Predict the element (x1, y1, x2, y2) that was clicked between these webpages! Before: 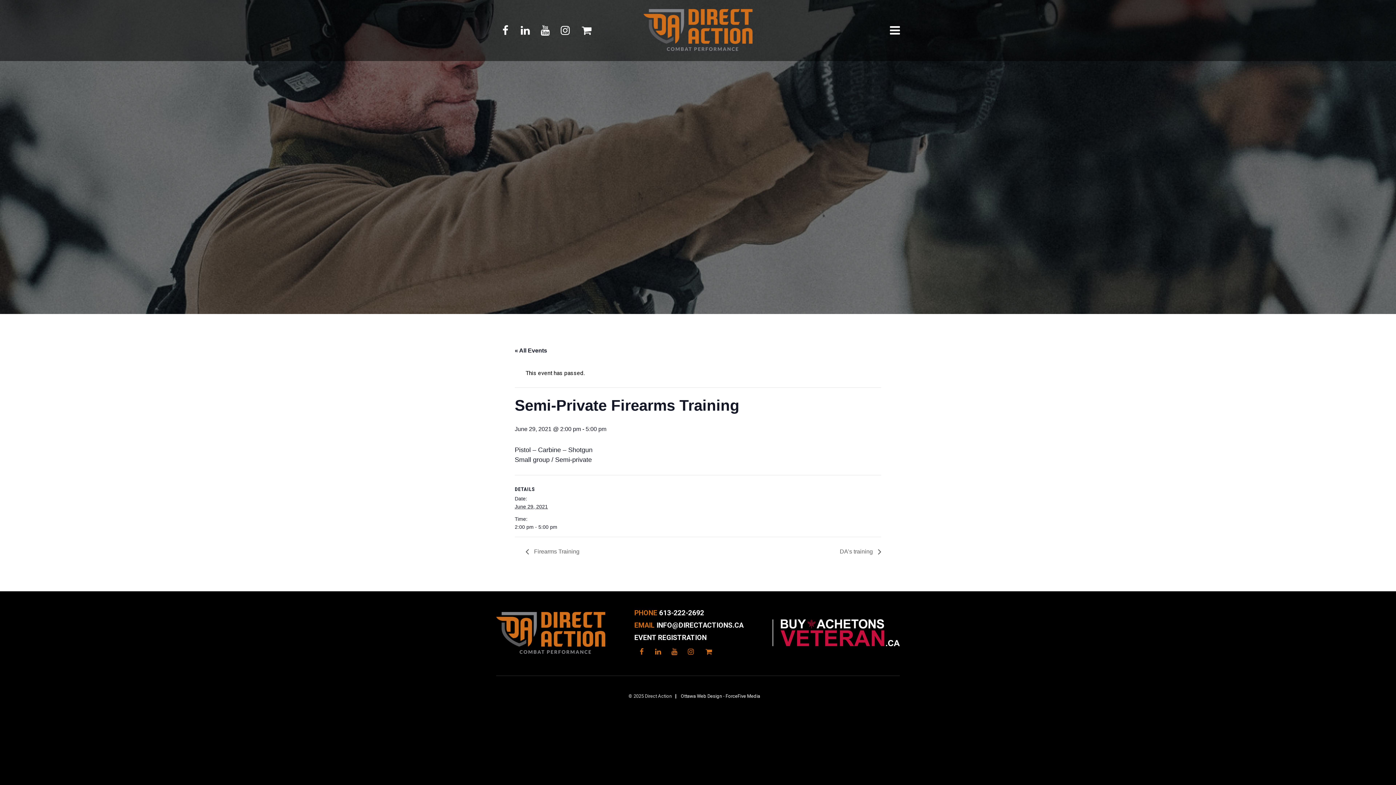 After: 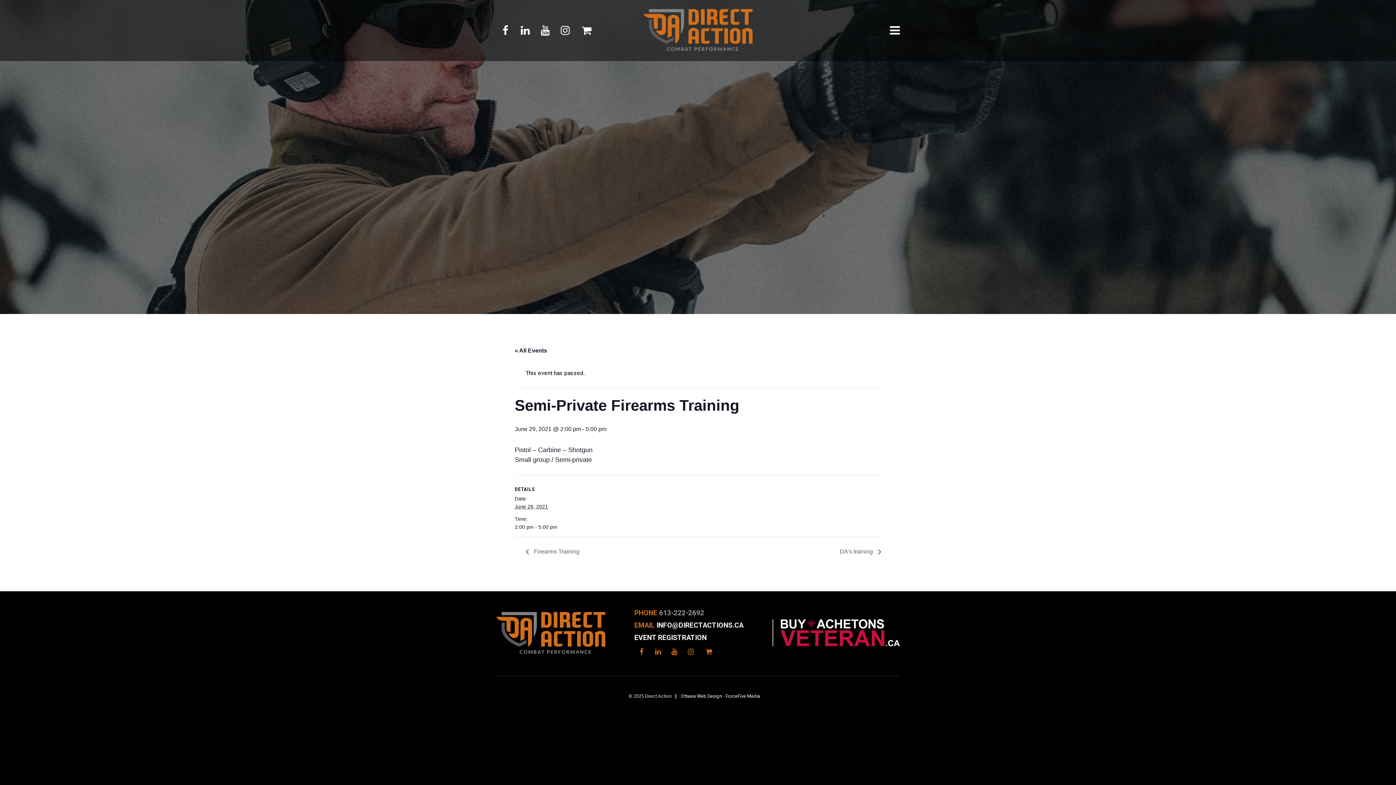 Action: label: 613-222-2692 bbox: (659, 609, 704, 617)